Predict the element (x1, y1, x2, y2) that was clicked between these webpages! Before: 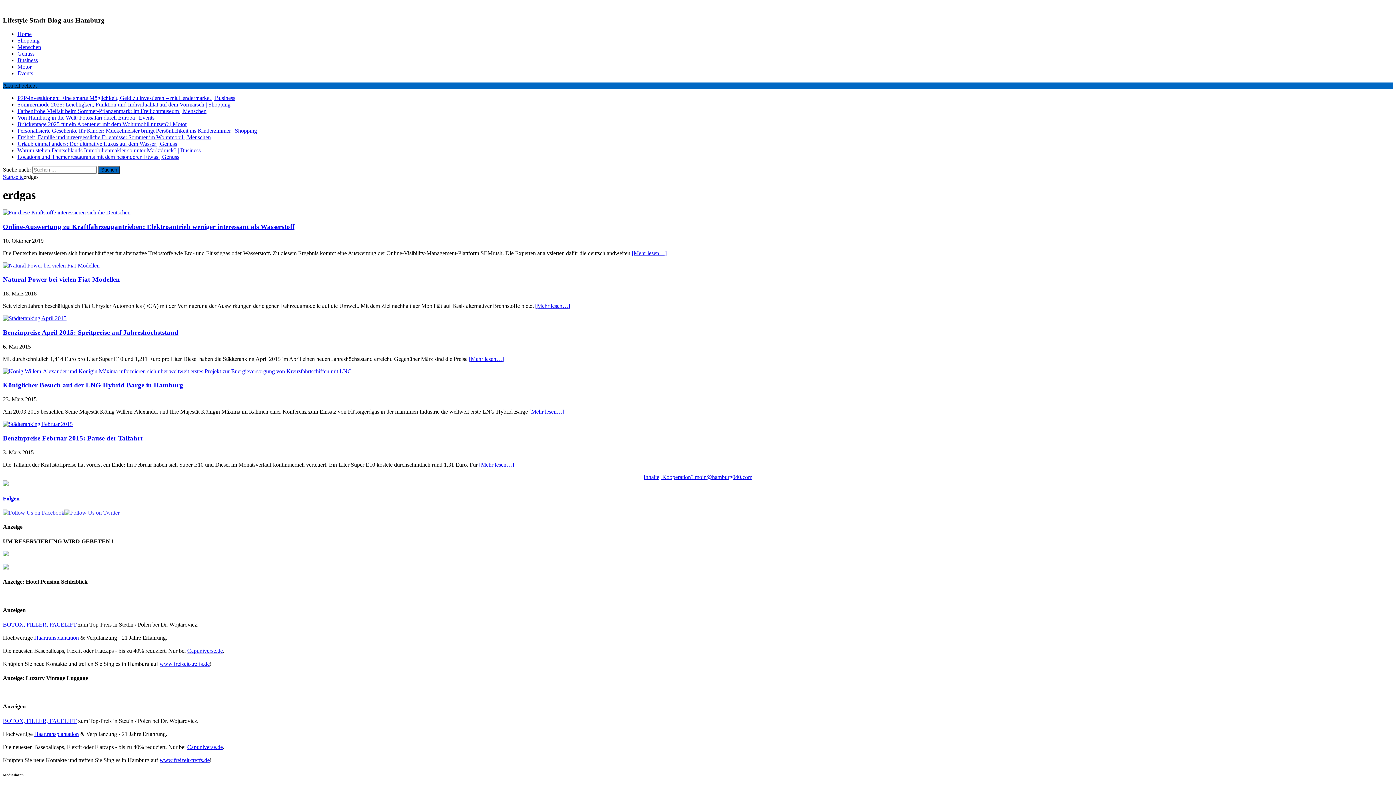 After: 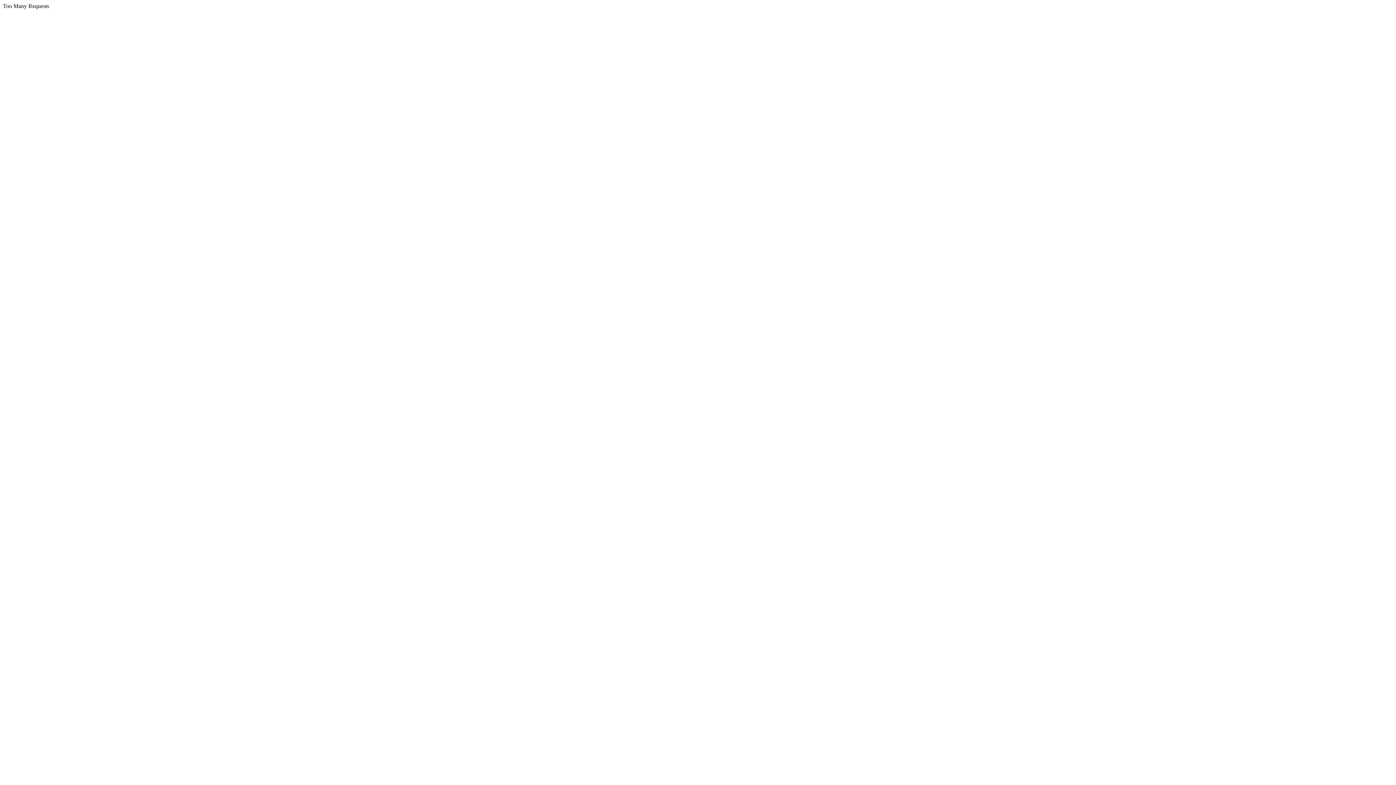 Action: label: Königlicher Besuch auf der LNG Hybrid Barge in Hamburg bbox: (2, 381, 183, 389)